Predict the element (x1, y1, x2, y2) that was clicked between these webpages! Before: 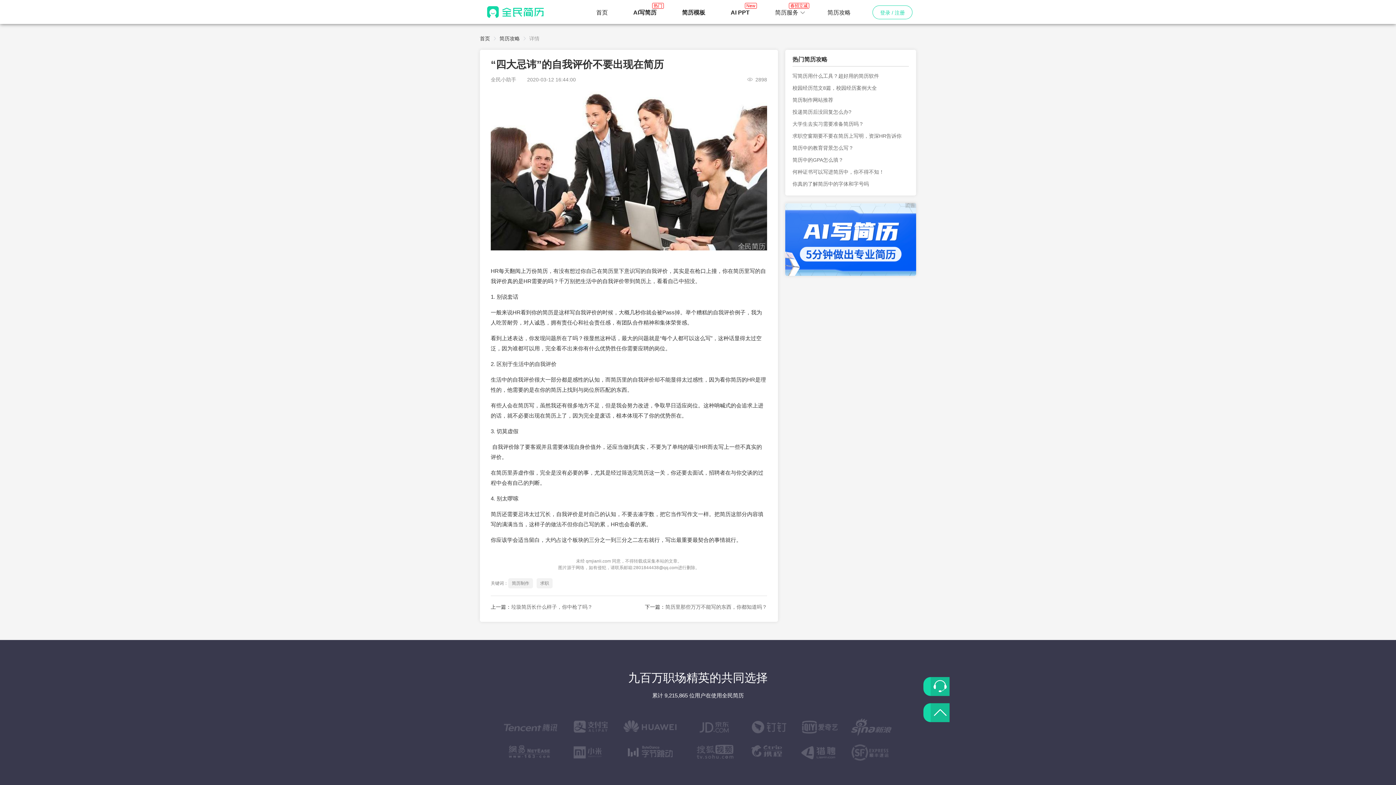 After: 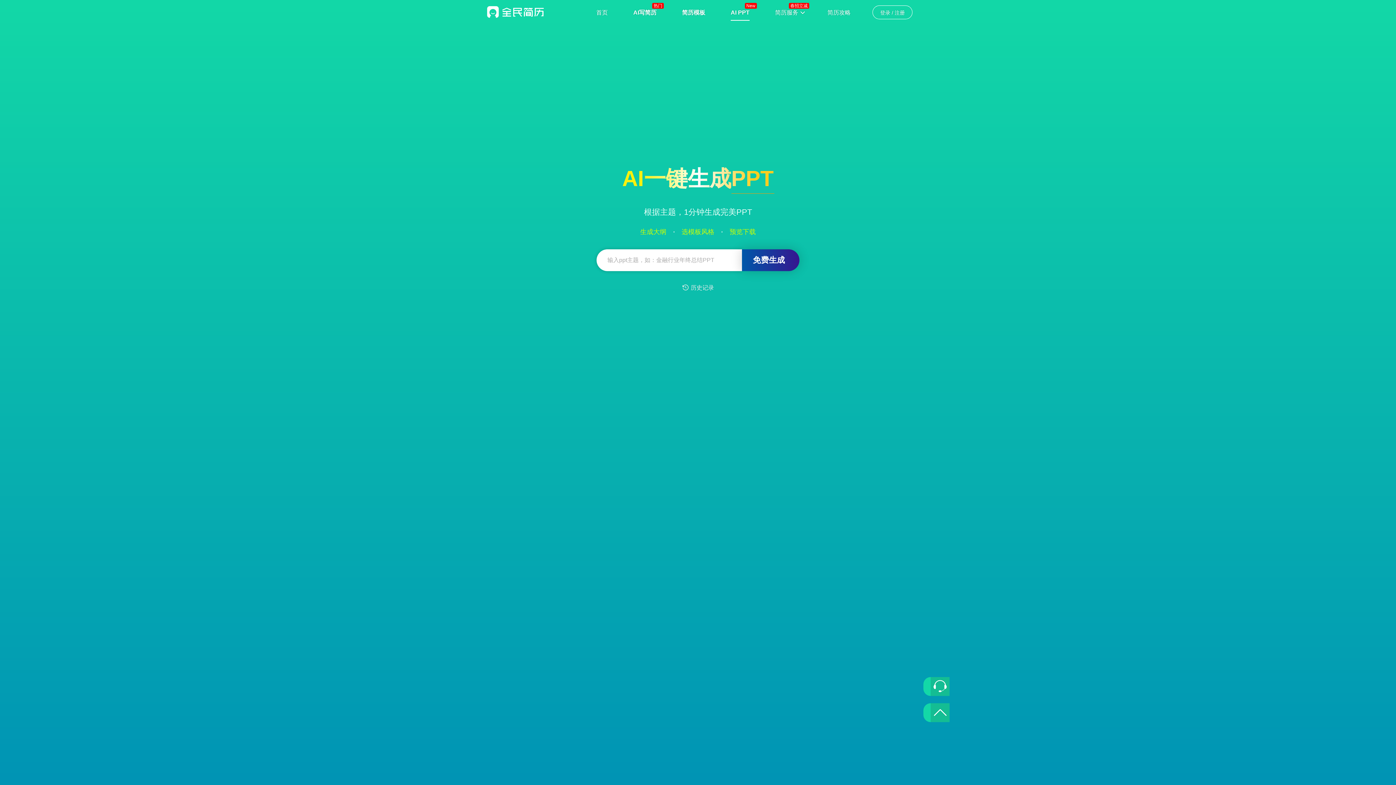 Action: bbox: (727, 5, 753, 20) label: AI PPT
New